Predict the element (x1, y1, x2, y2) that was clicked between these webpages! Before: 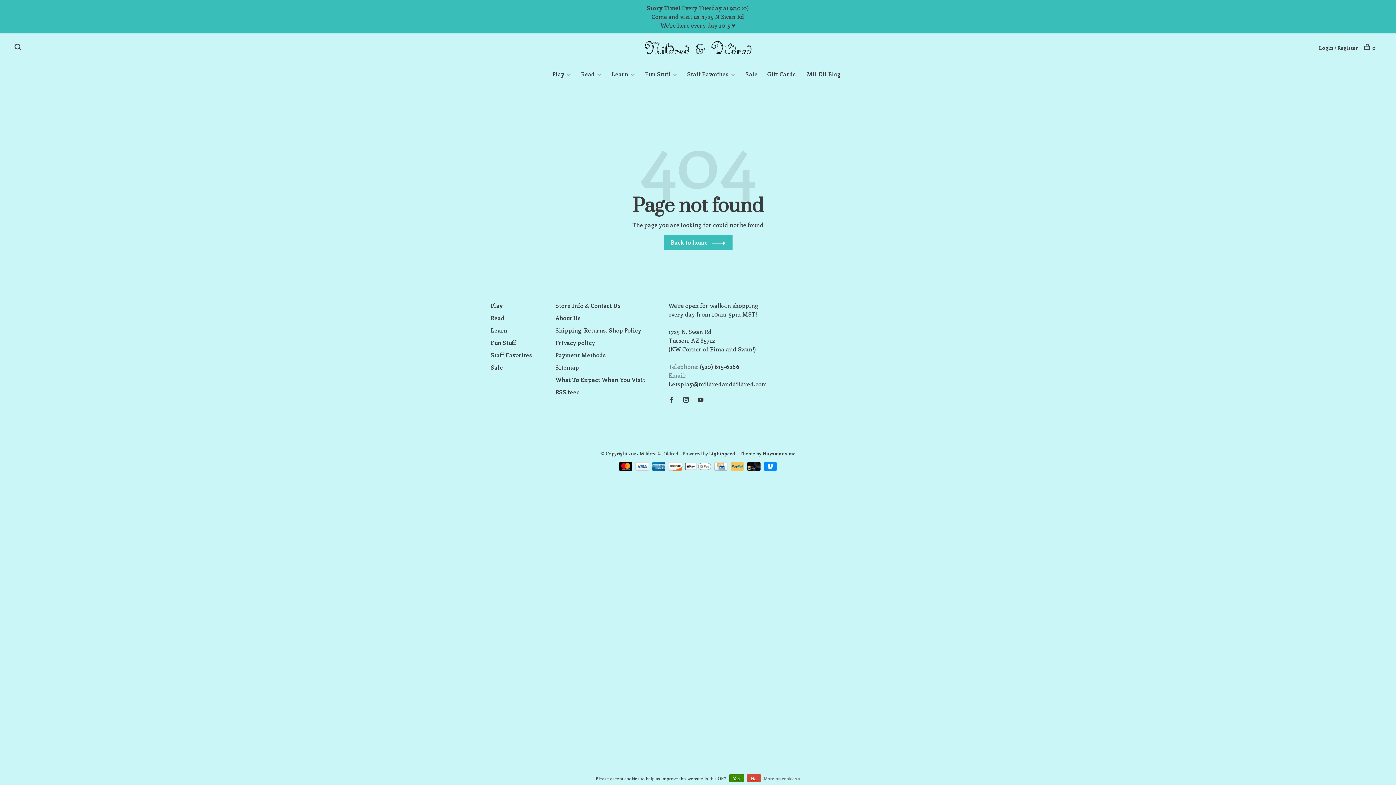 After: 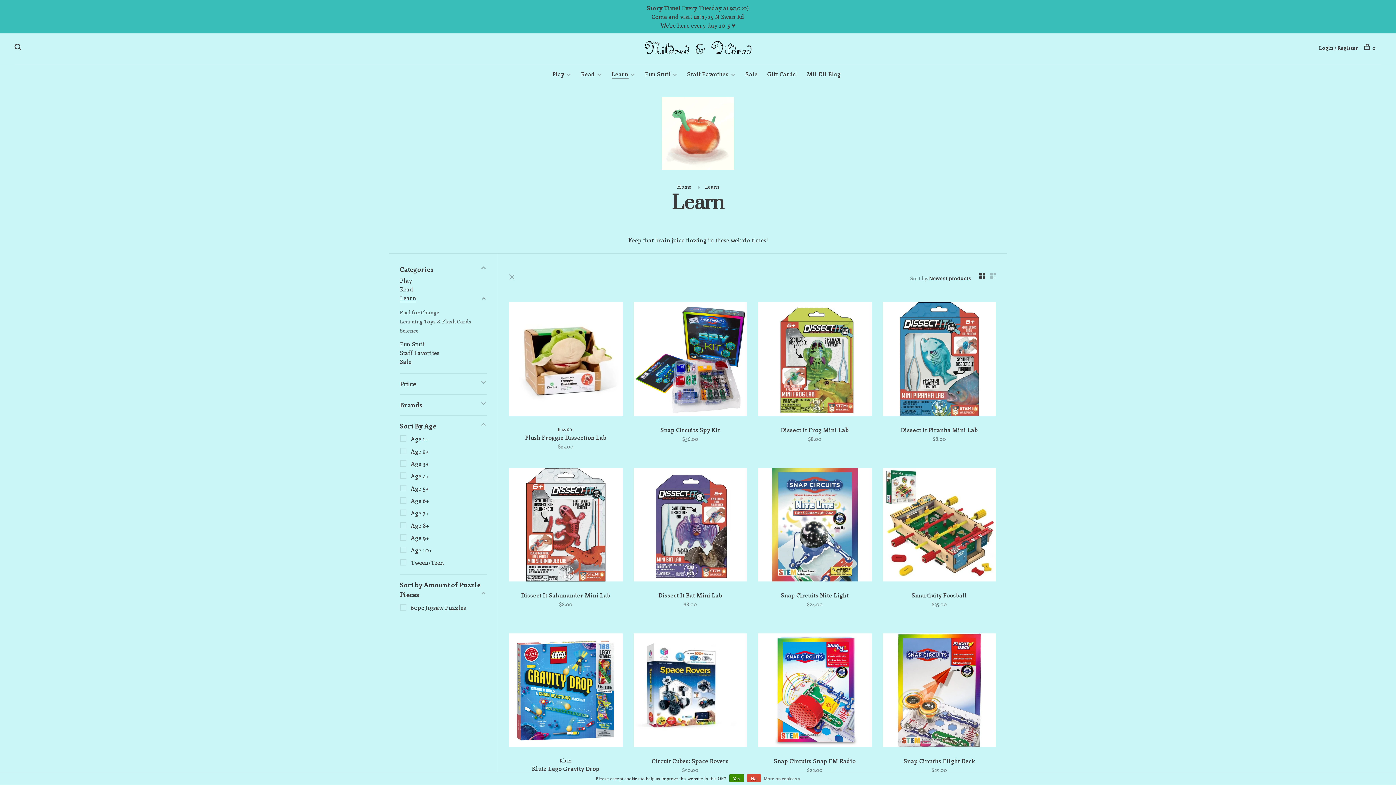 Action: label: Learn bbox: (611, 70, 628, 77)